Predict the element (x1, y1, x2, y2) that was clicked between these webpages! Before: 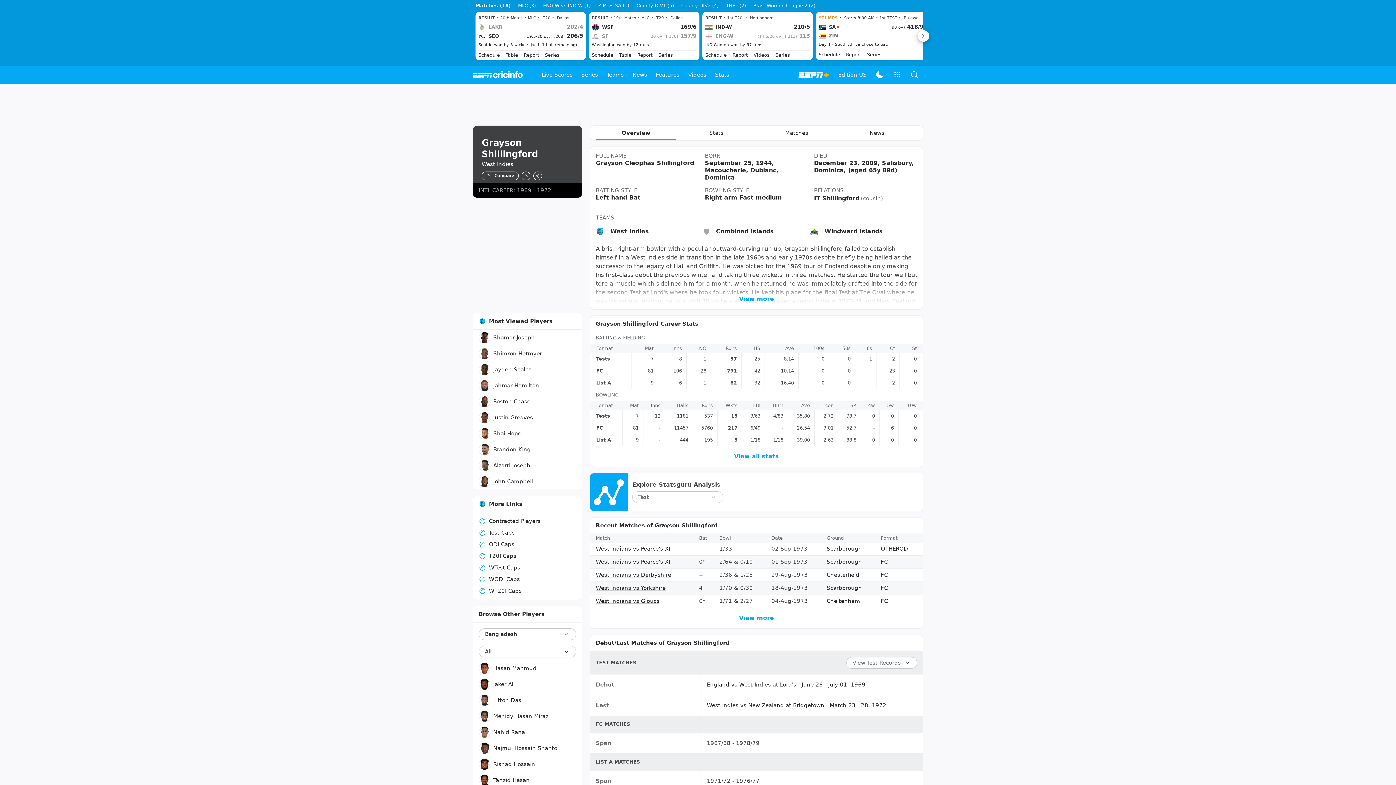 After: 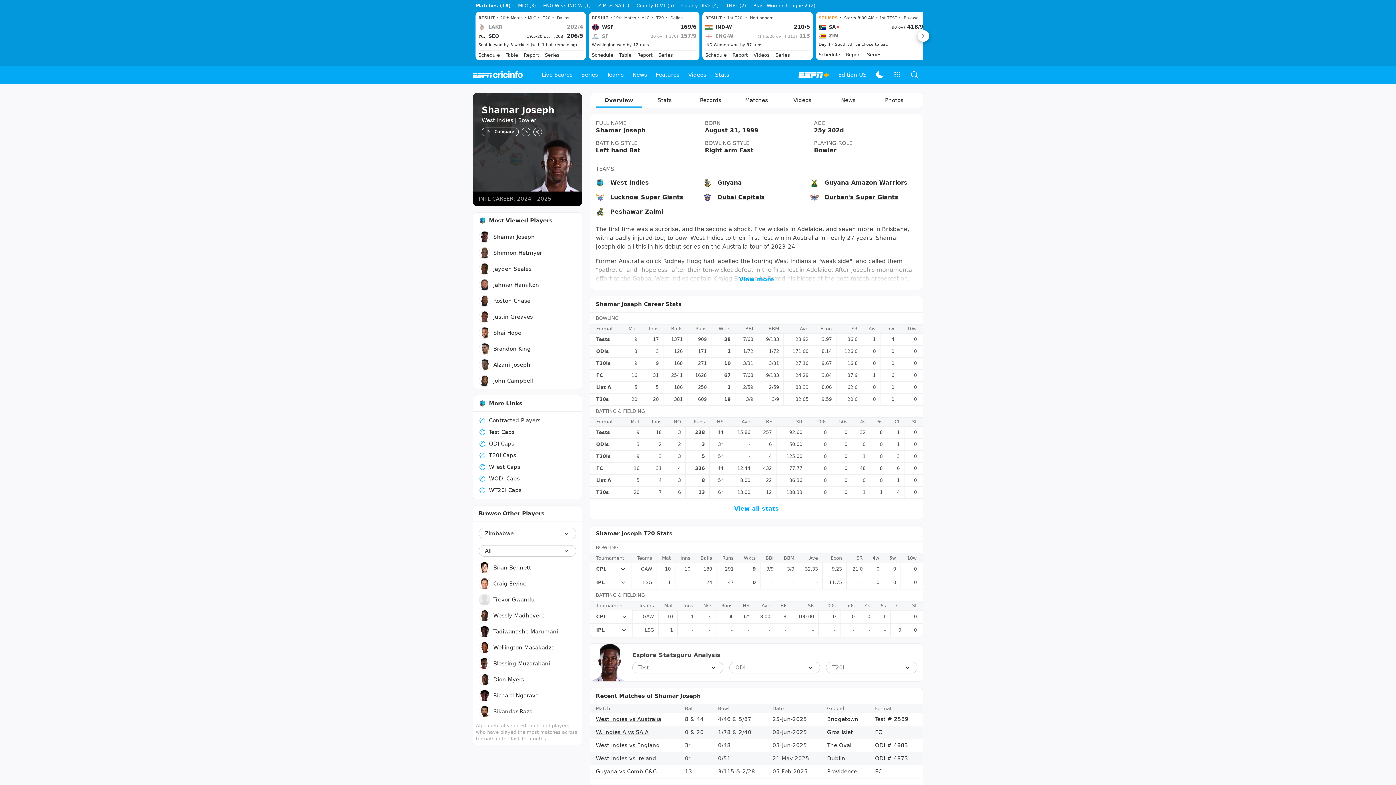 Action: label: Shamar Joseph bbox: (473, 329, 582, 345)